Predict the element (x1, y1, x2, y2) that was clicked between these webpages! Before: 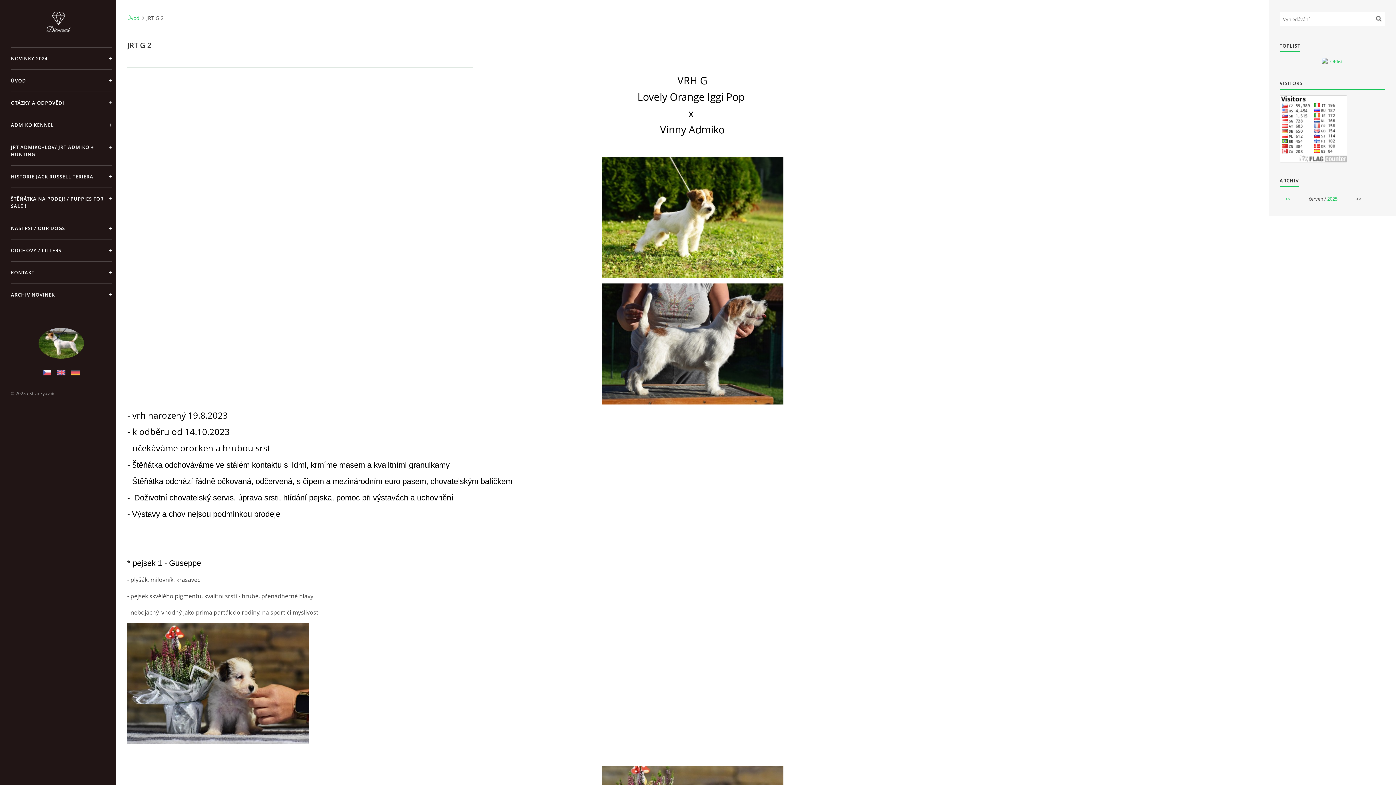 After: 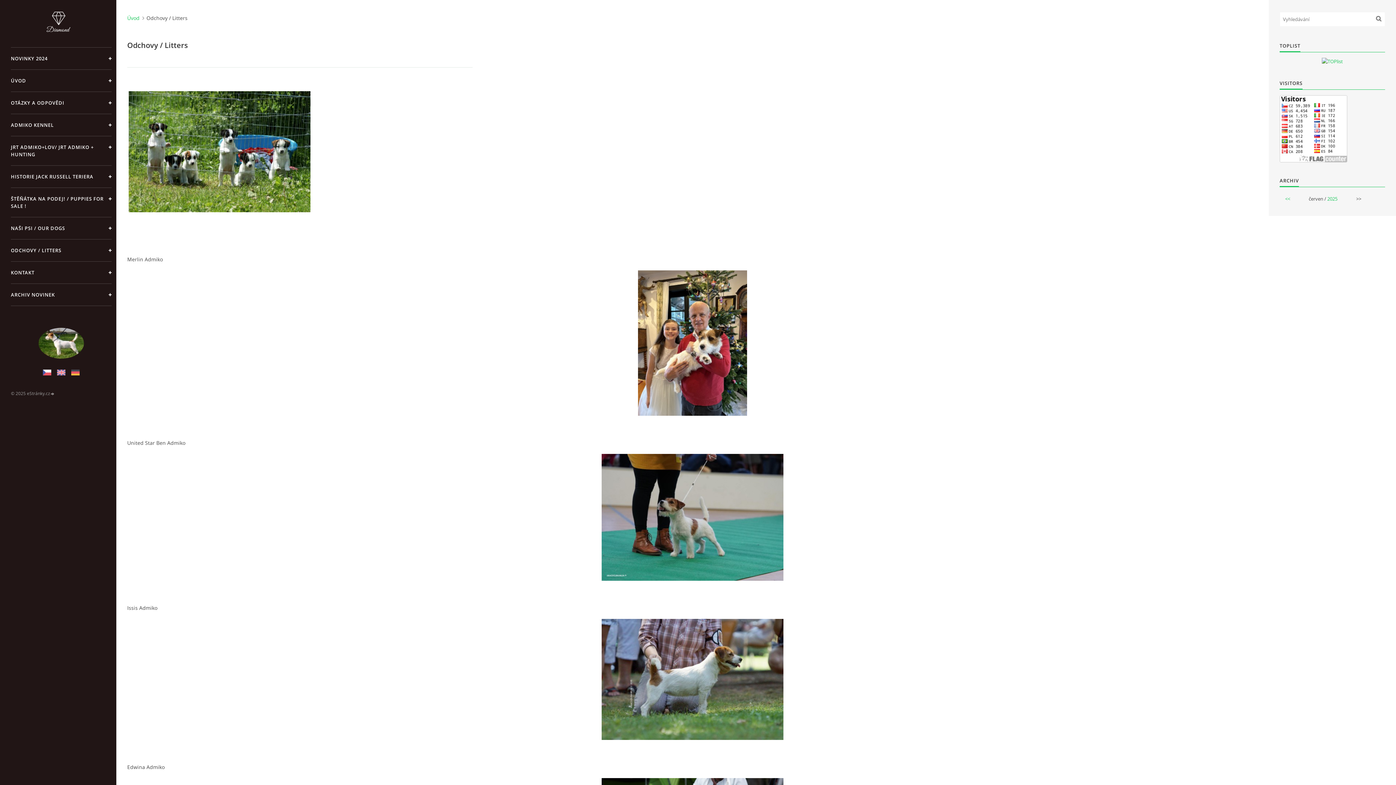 Action: label: ODCHOVY / LITTERS bbox: (10, 239, 111, 261)